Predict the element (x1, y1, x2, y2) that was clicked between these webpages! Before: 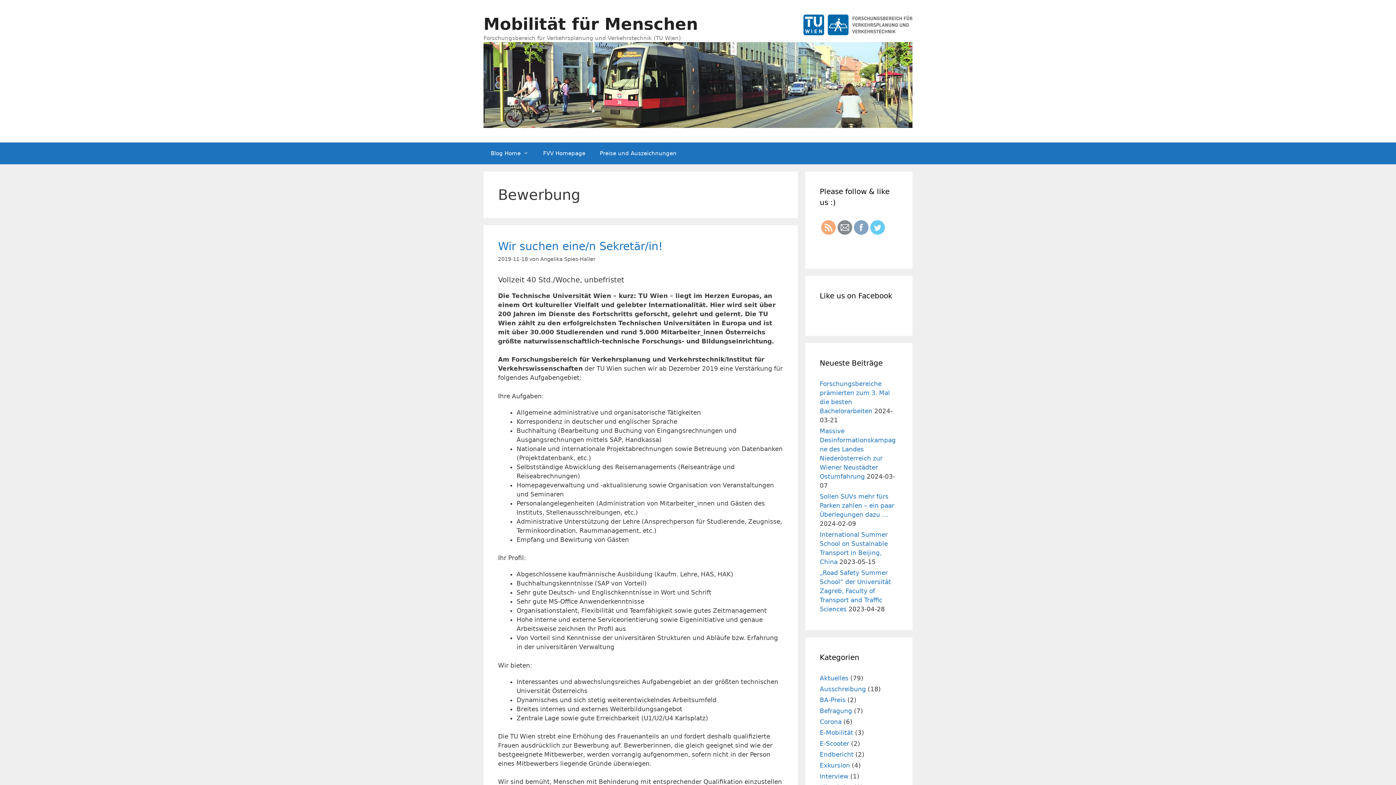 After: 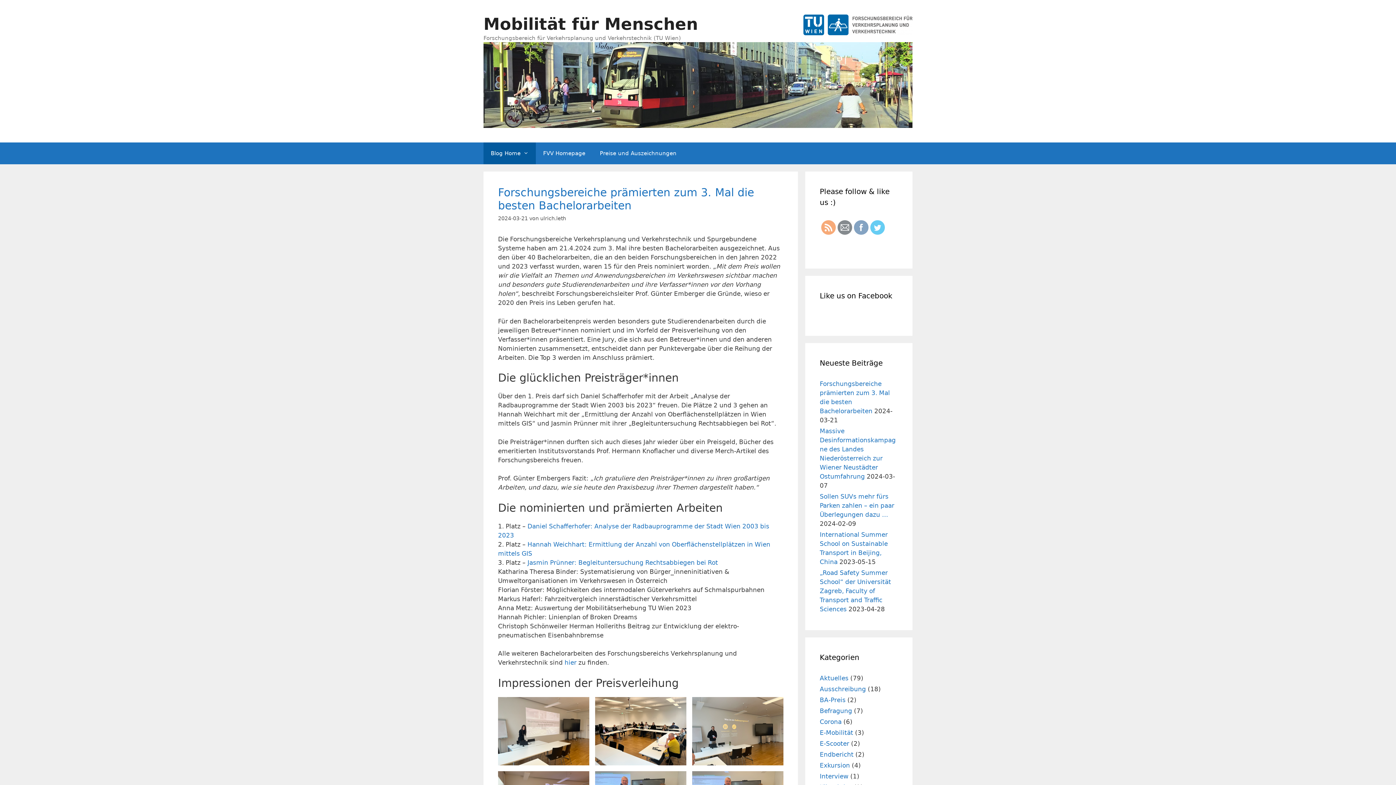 Action: bbox: (483, 14, 698, 33) label: Mobilität für Menschen